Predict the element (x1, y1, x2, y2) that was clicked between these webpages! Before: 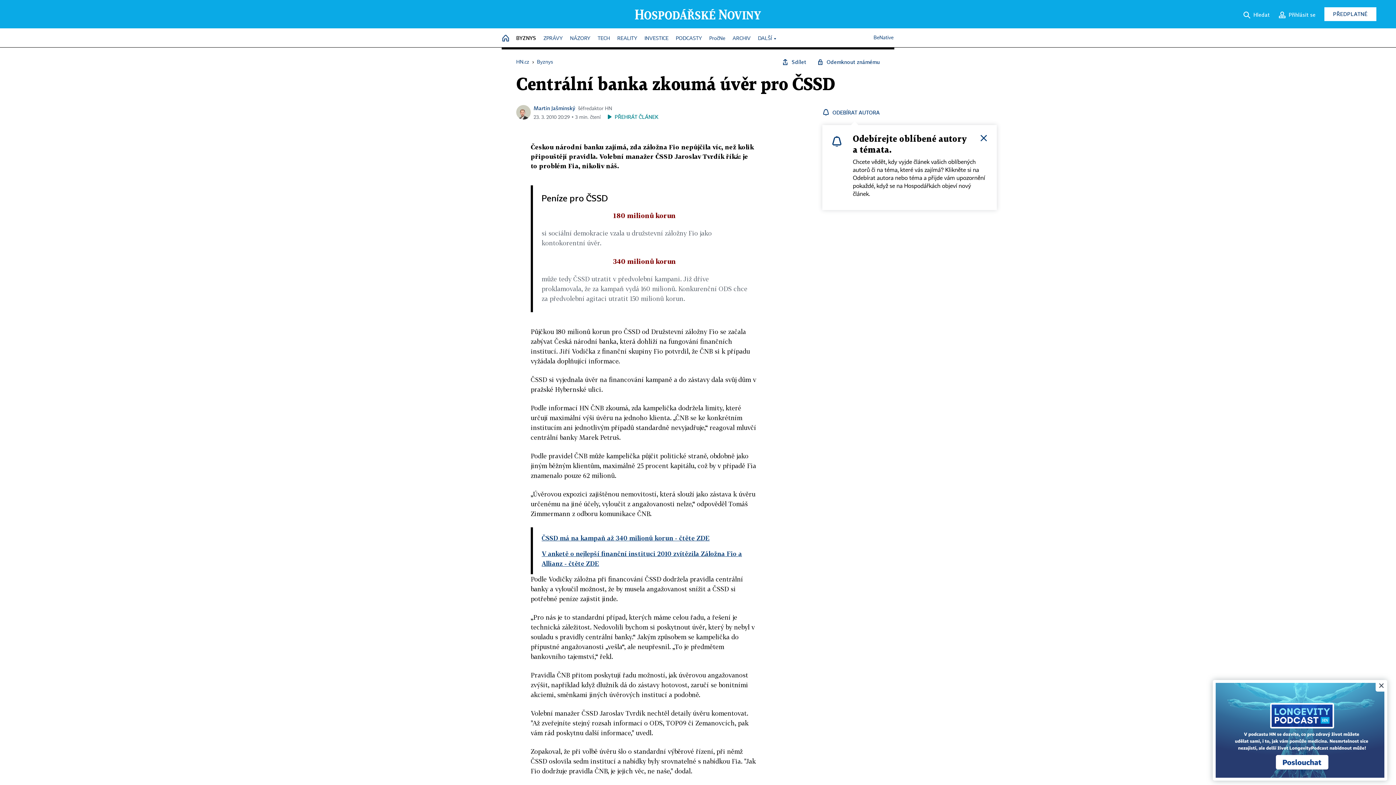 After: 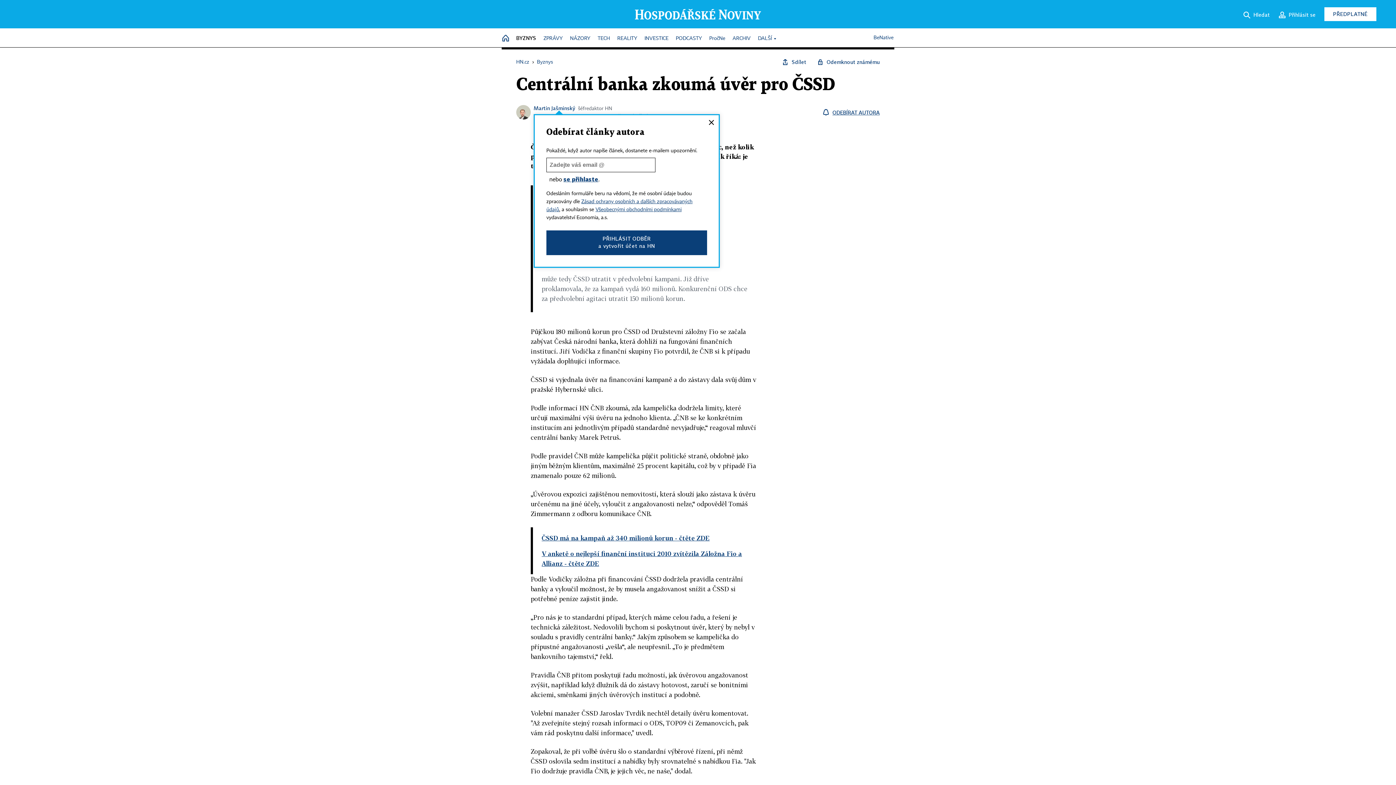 Action: bbox: (822, 108, 880, 116) label: ODEBÍRAT AUTORA